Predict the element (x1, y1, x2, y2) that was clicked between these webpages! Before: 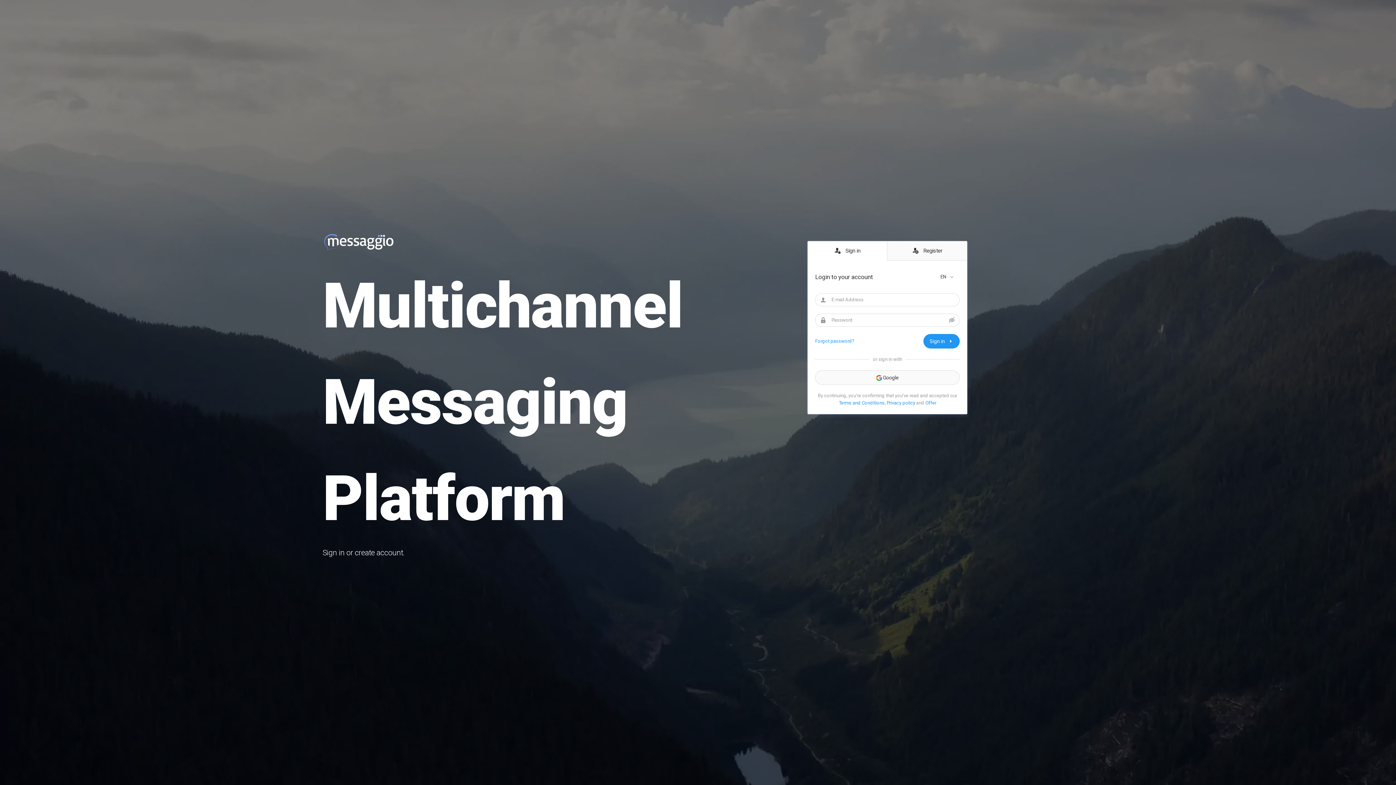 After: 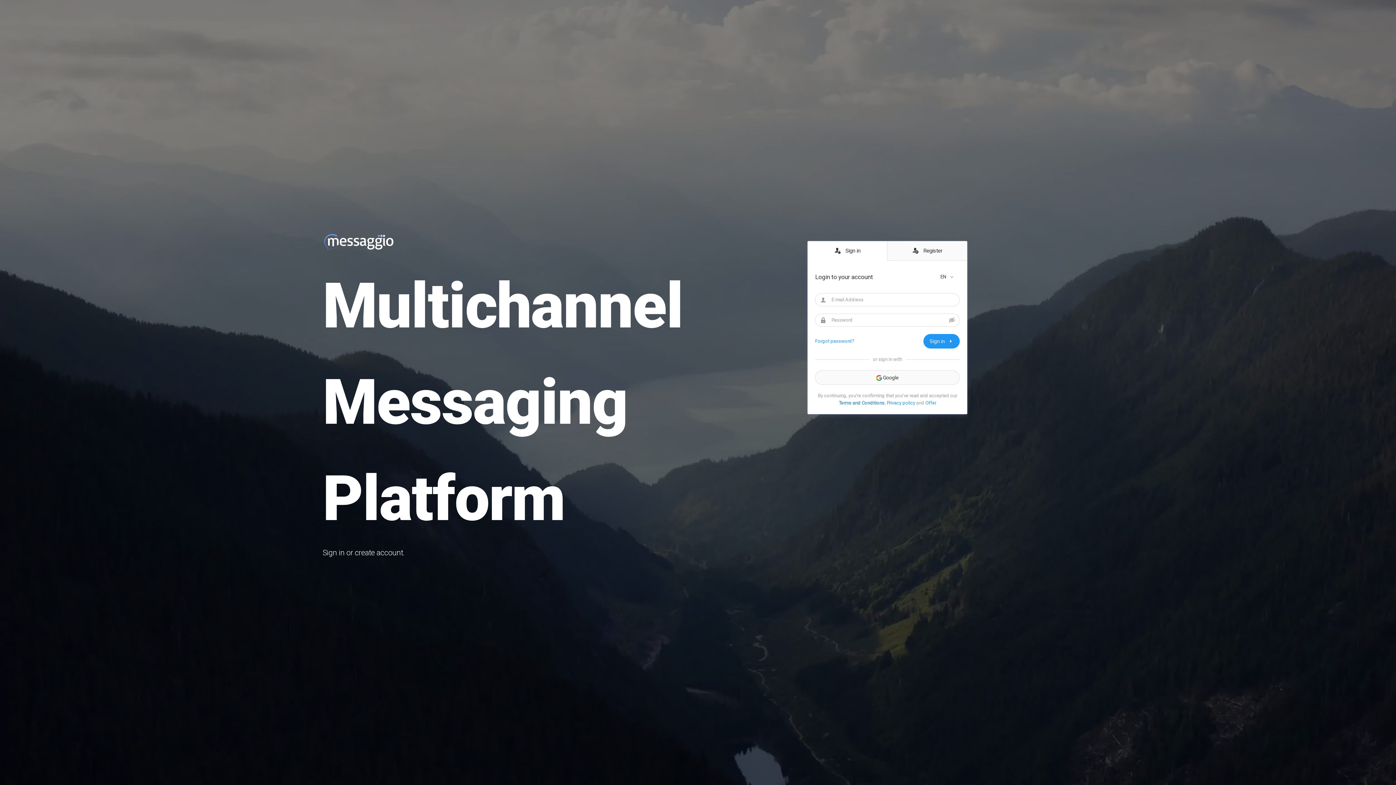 Action: label: Terms and Conditions bbox: (839, 400, 884, 405)